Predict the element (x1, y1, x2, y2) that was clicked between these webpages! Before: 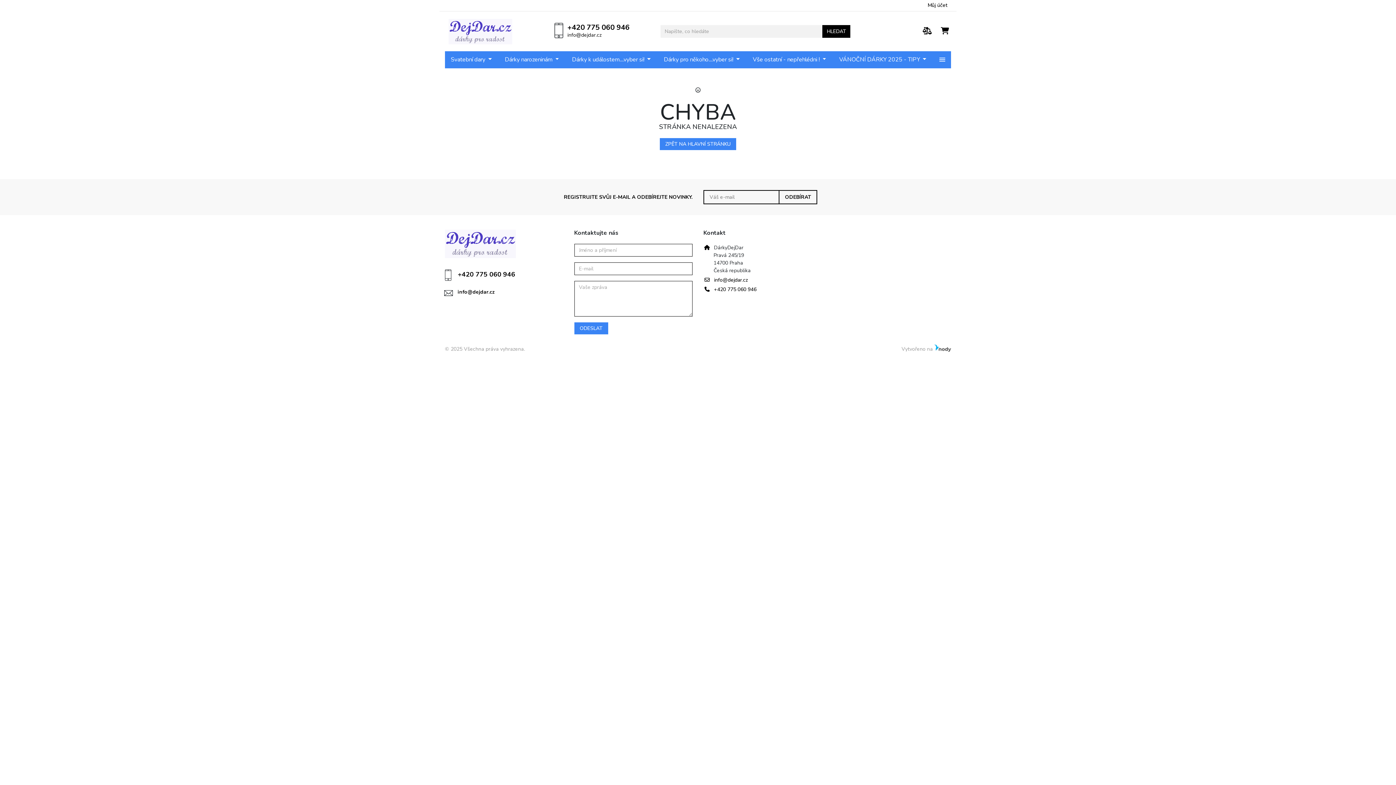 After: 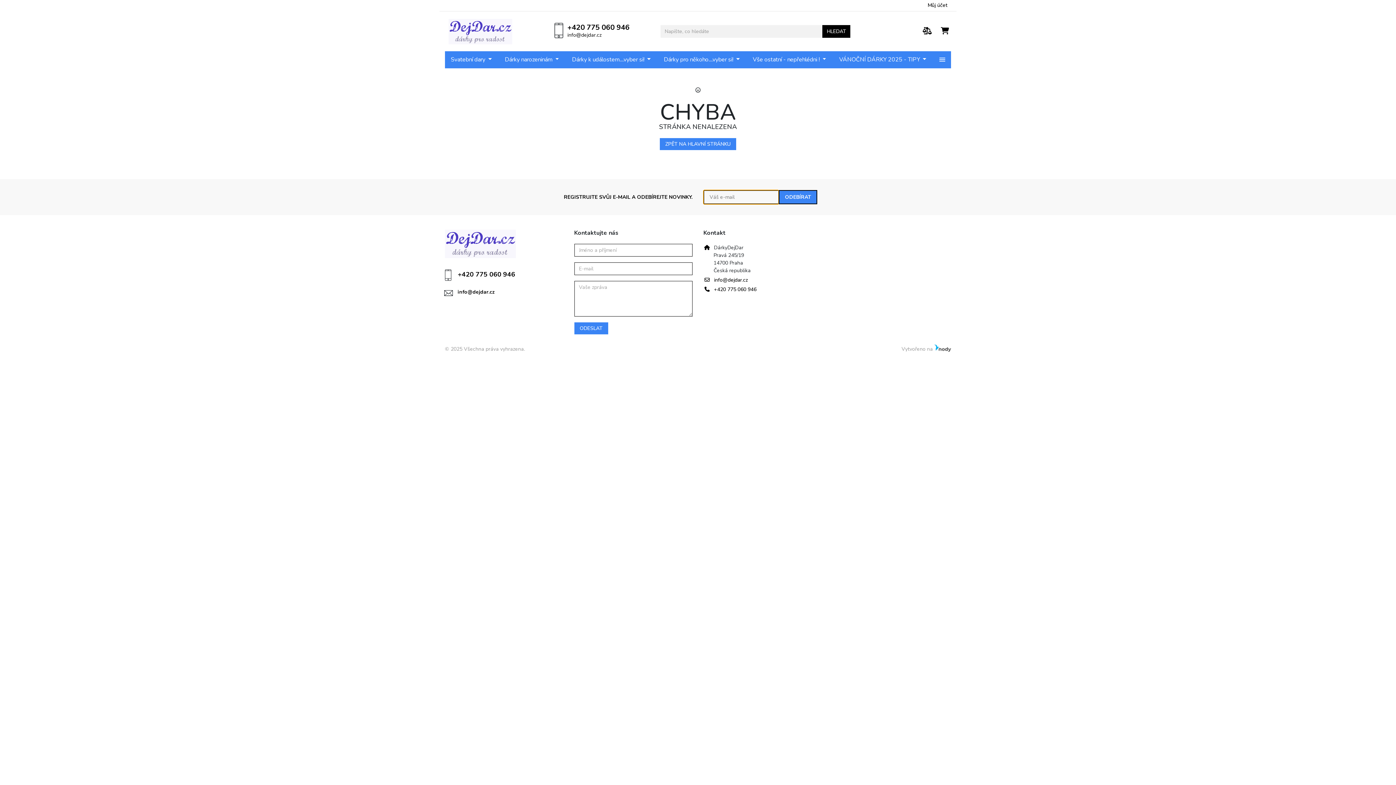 Action: bbox: (778, 190, 817, 204) label: ODEBÍRAT